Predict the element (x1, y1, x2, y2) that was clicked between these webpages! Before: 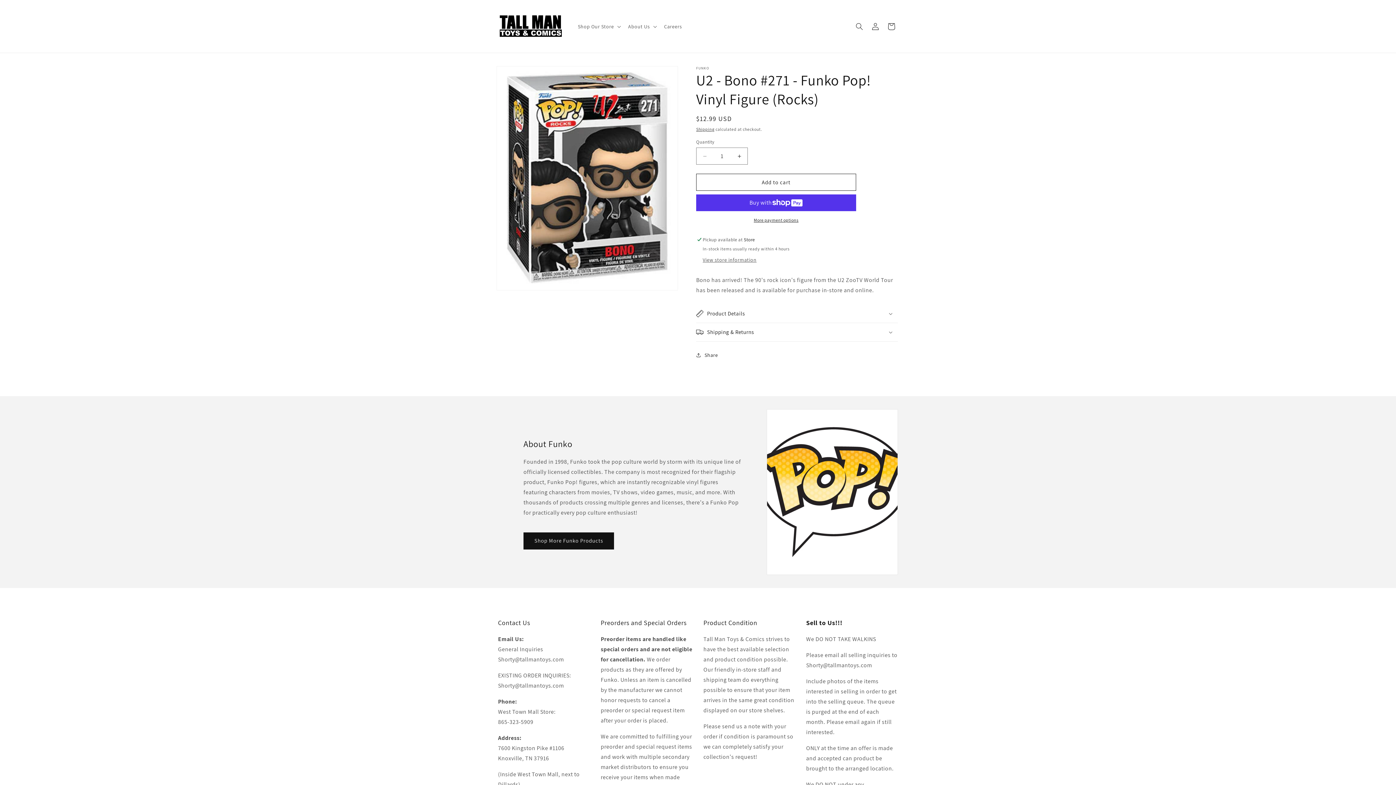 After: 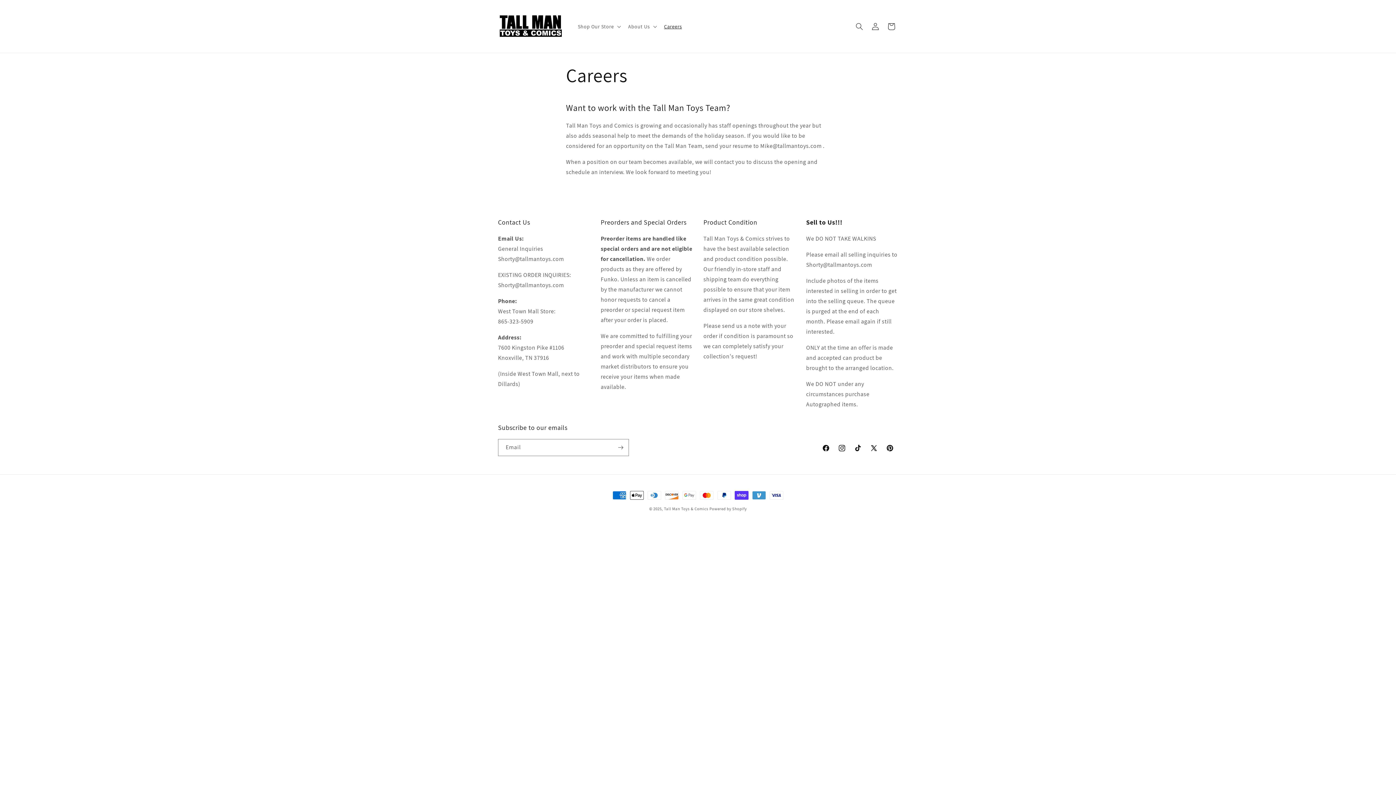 Action: label: Careers bbox: (659, 18, 686, 34)